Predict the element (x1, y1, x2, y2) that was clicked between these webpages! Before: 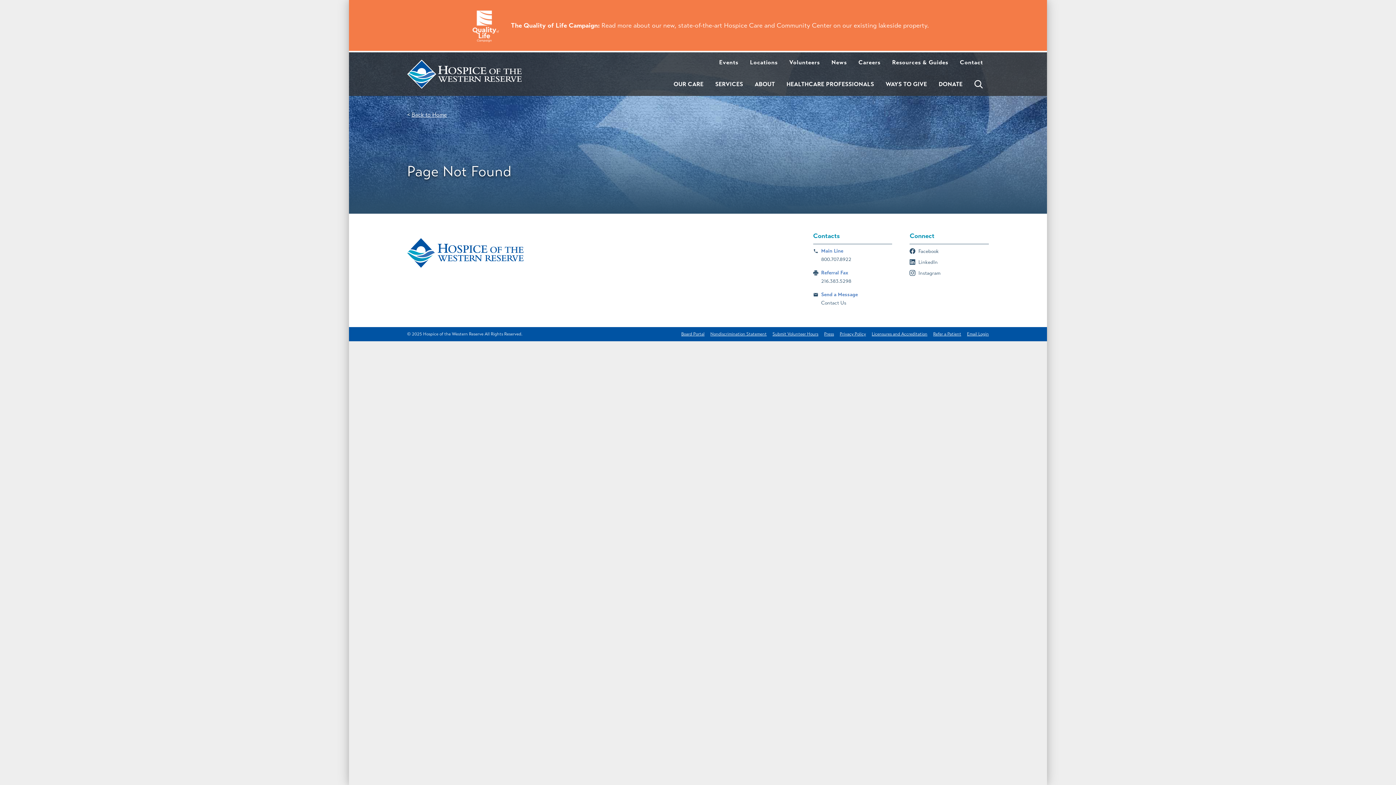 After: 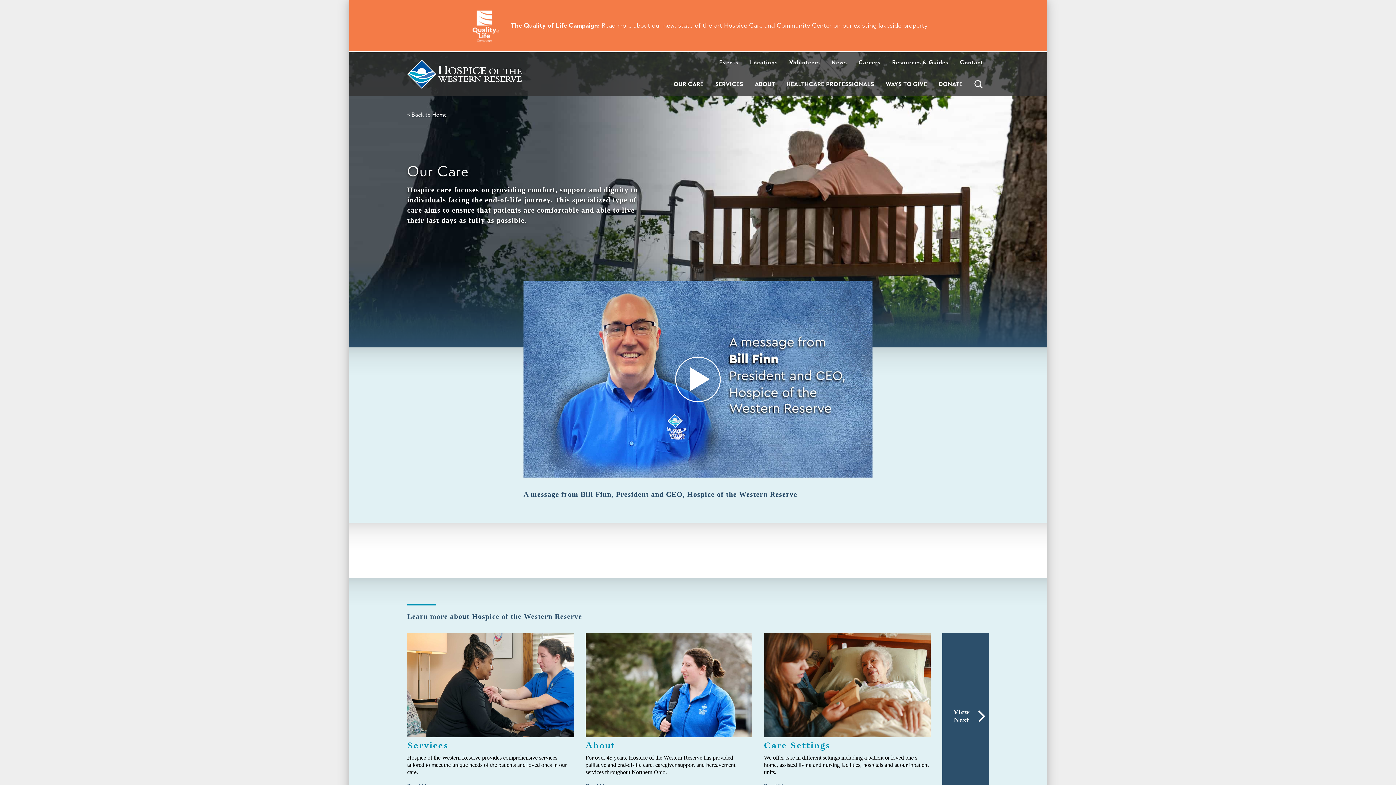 Action: label: OUR CARE bbox: (667, 81, 709, 87)